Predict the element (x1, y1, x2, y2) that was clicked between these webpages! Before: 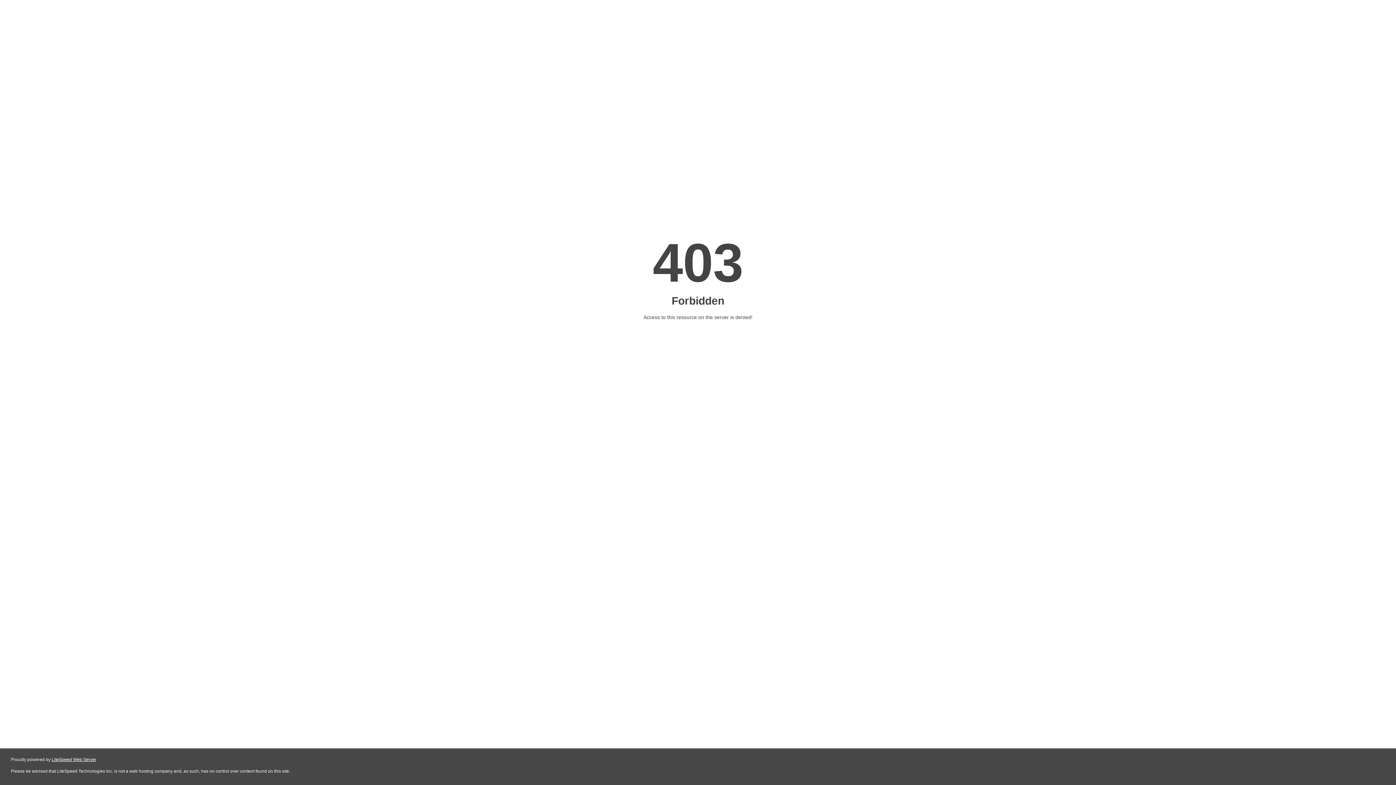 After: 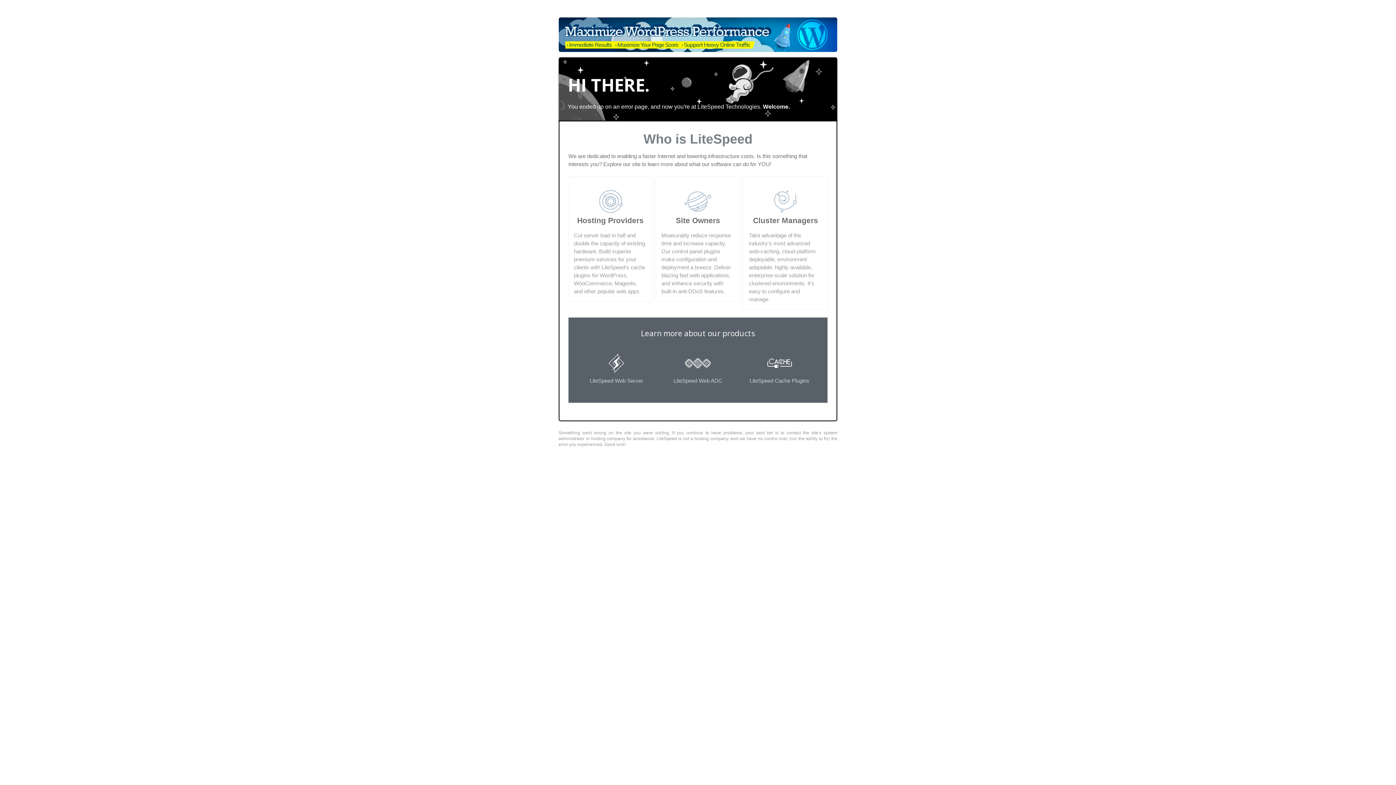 Action: bbox: (51, 757, 96, 762) label: LiteSpeed Web Server